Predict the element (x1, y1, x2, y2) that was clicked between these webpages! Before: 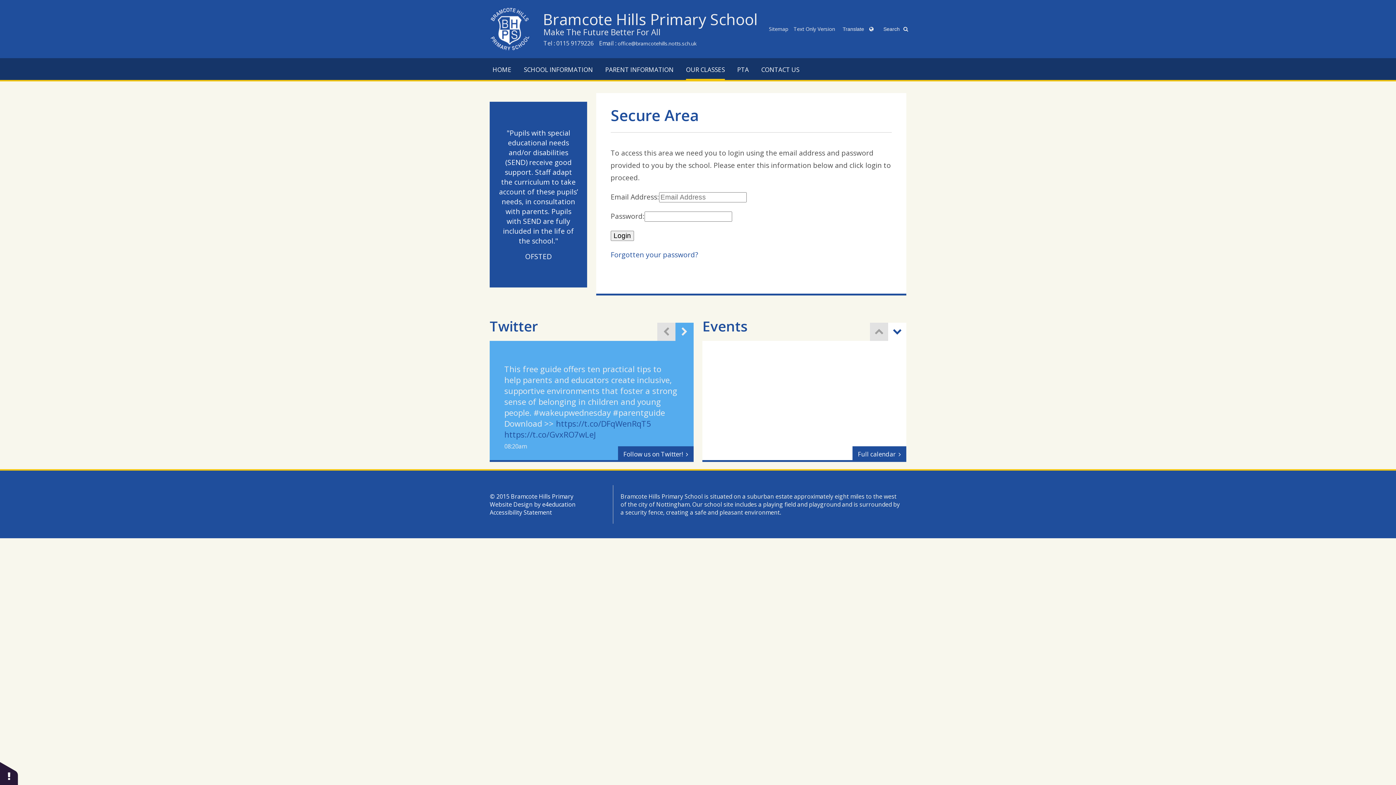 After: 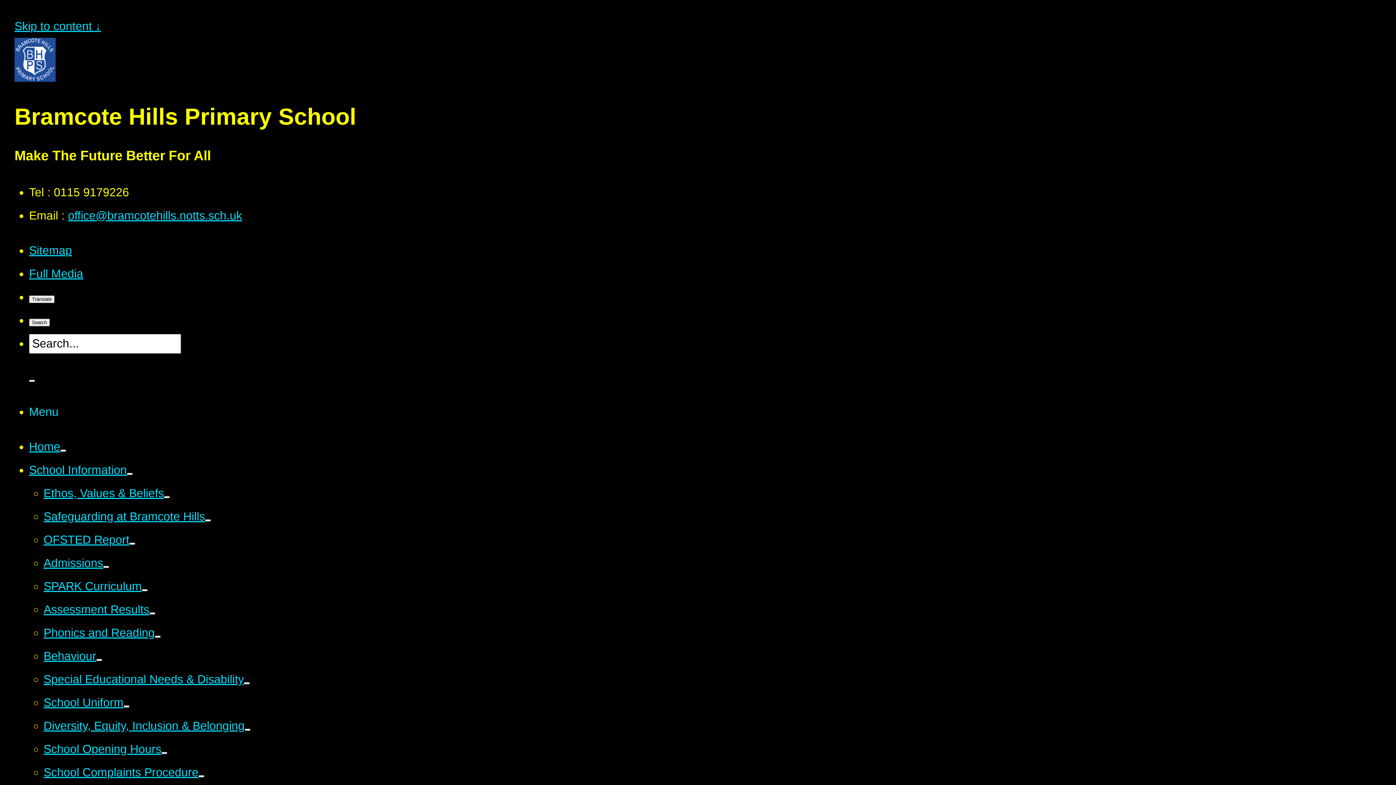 Action: bbox: (793, 25, 835, 32) label: Text Only Version